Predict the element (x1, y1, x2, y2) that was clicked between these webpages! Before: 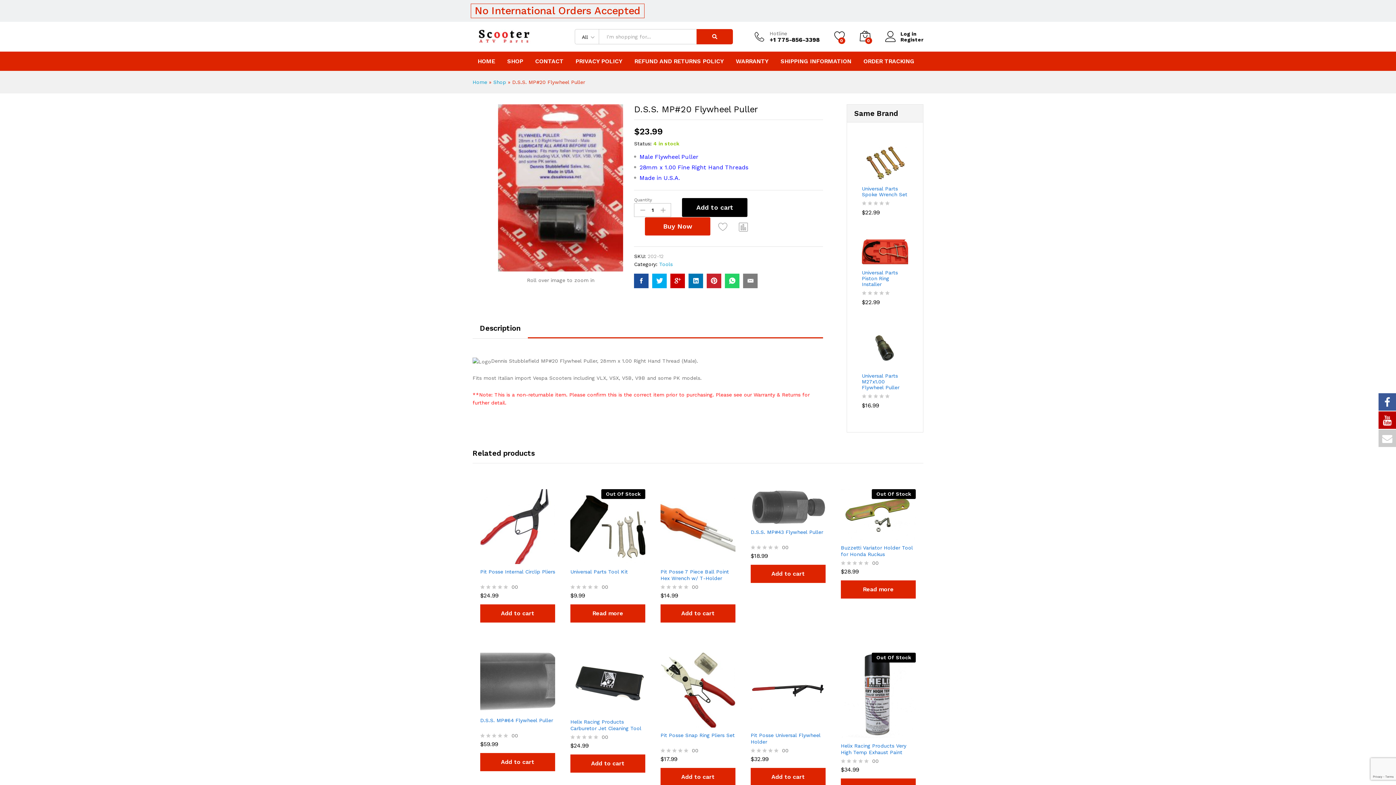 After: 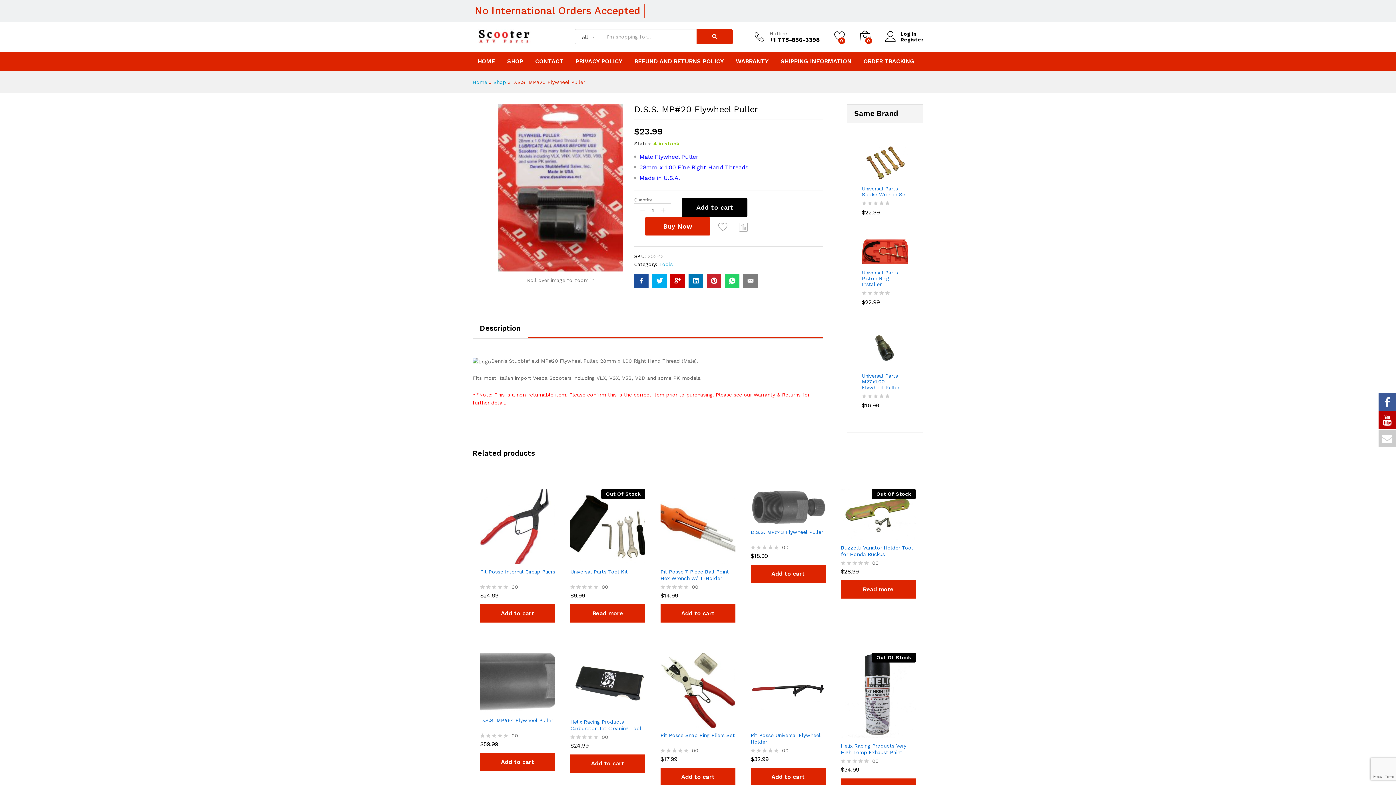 Action: bbox: (1378, 429, 1396, 447)